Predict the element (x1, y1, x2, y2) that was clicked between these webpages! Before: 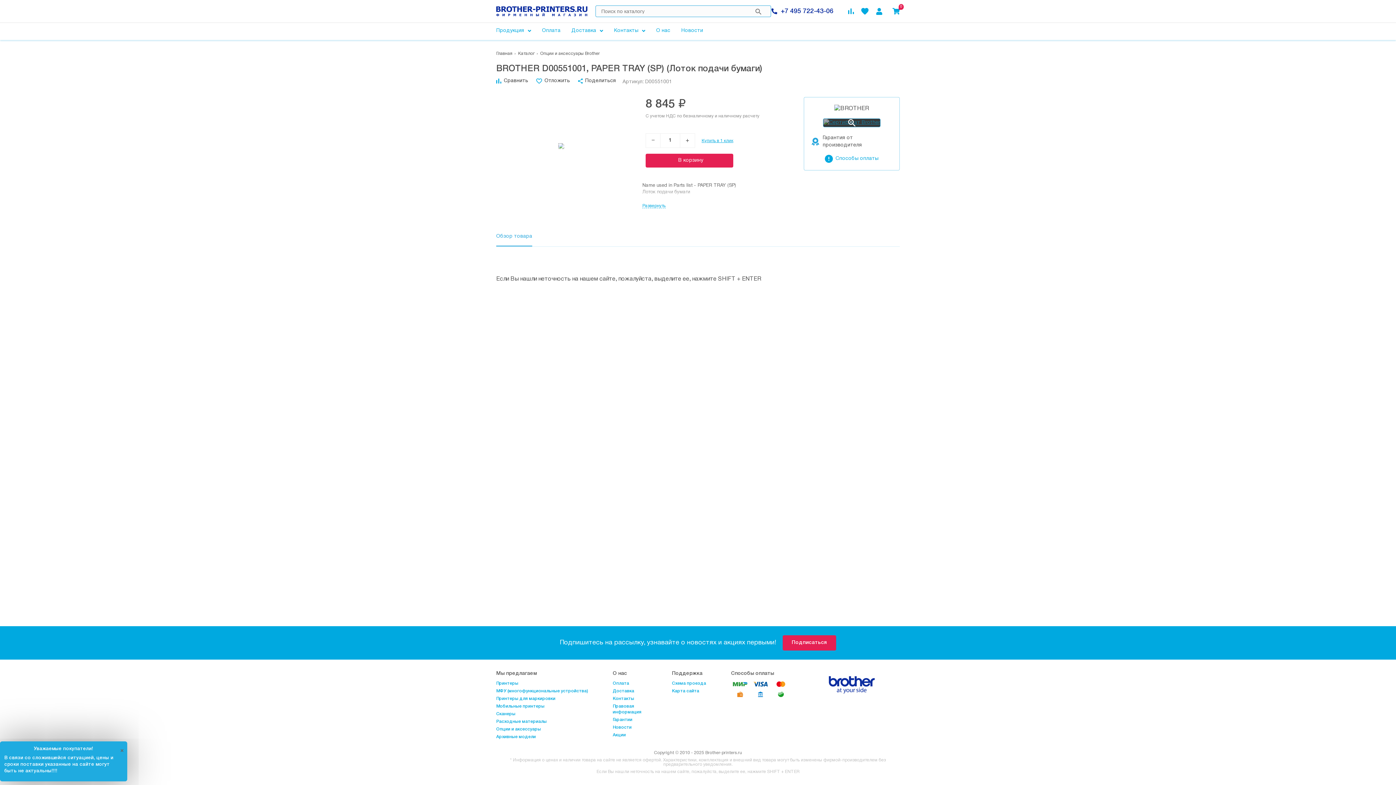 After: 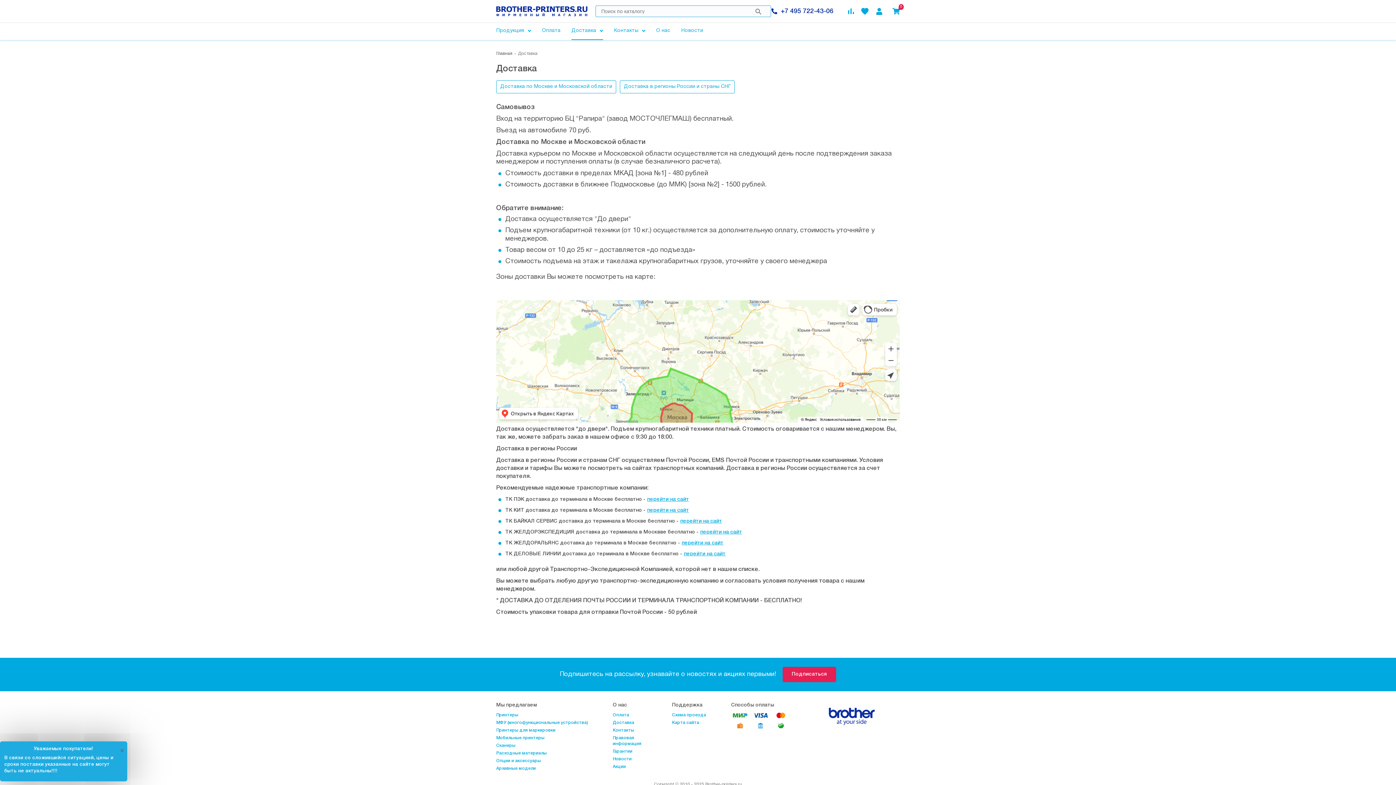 Action: bbox: (571, 24, 603, 39) label: Доставка